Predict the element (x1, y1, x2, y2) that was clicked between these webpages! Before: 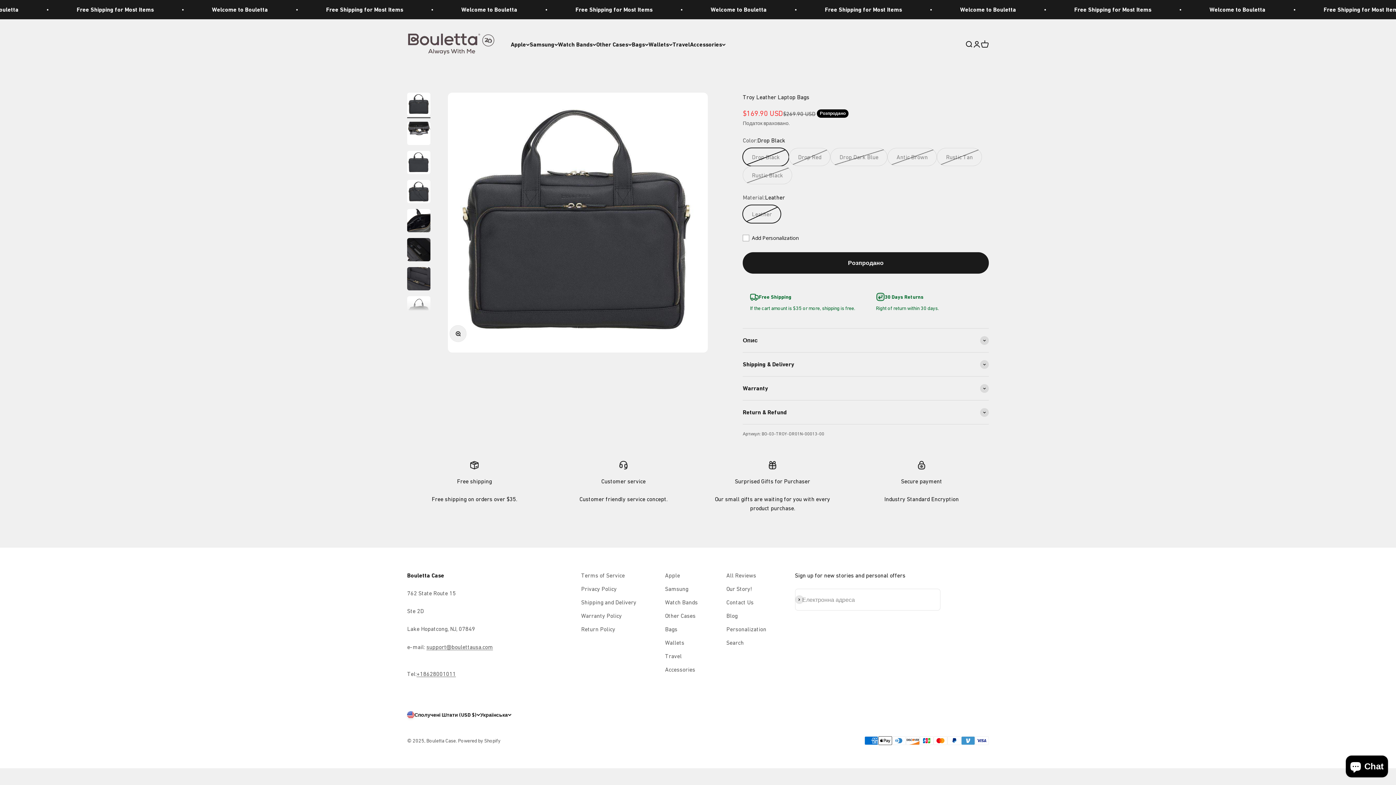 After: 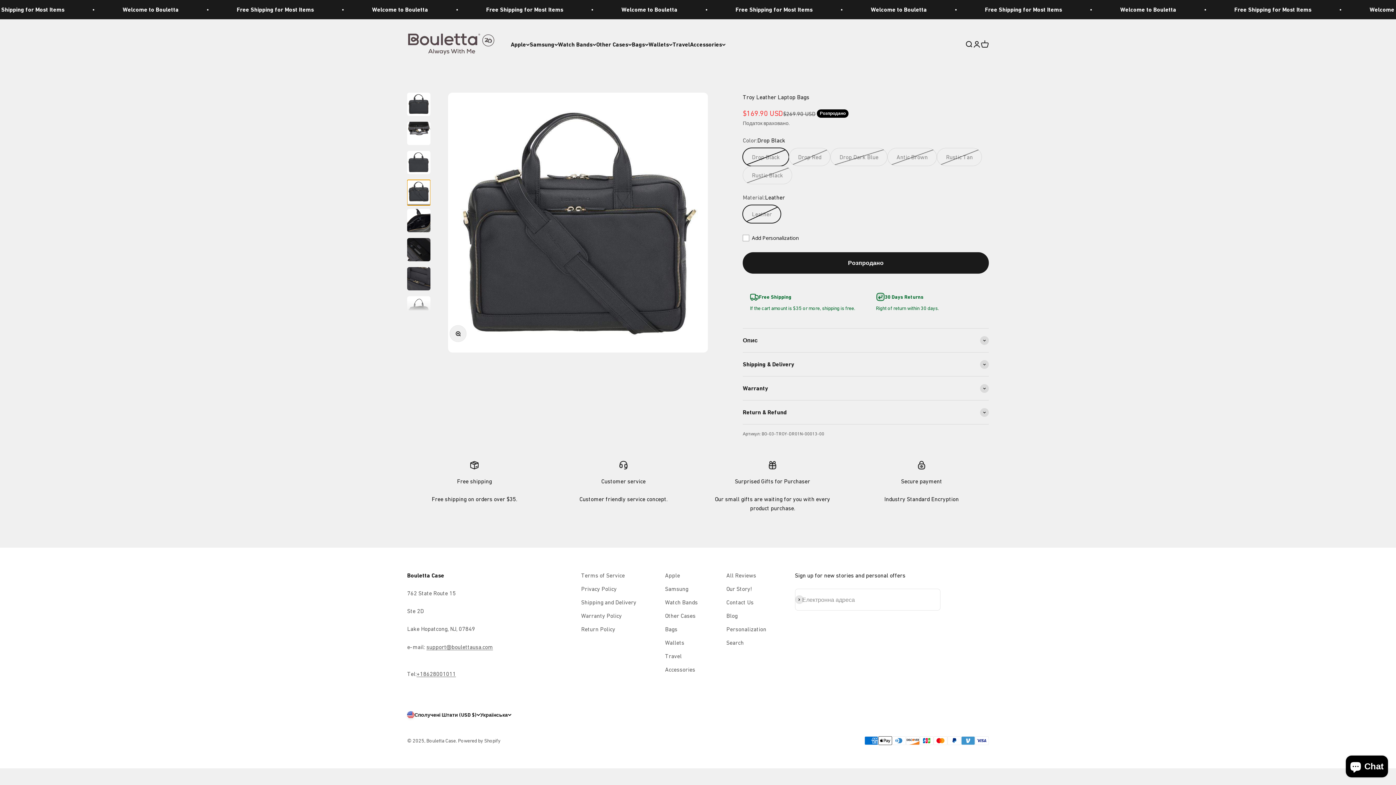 Action: label: Перейти до елемента 4 bbox: (407, 180, 430, 205)